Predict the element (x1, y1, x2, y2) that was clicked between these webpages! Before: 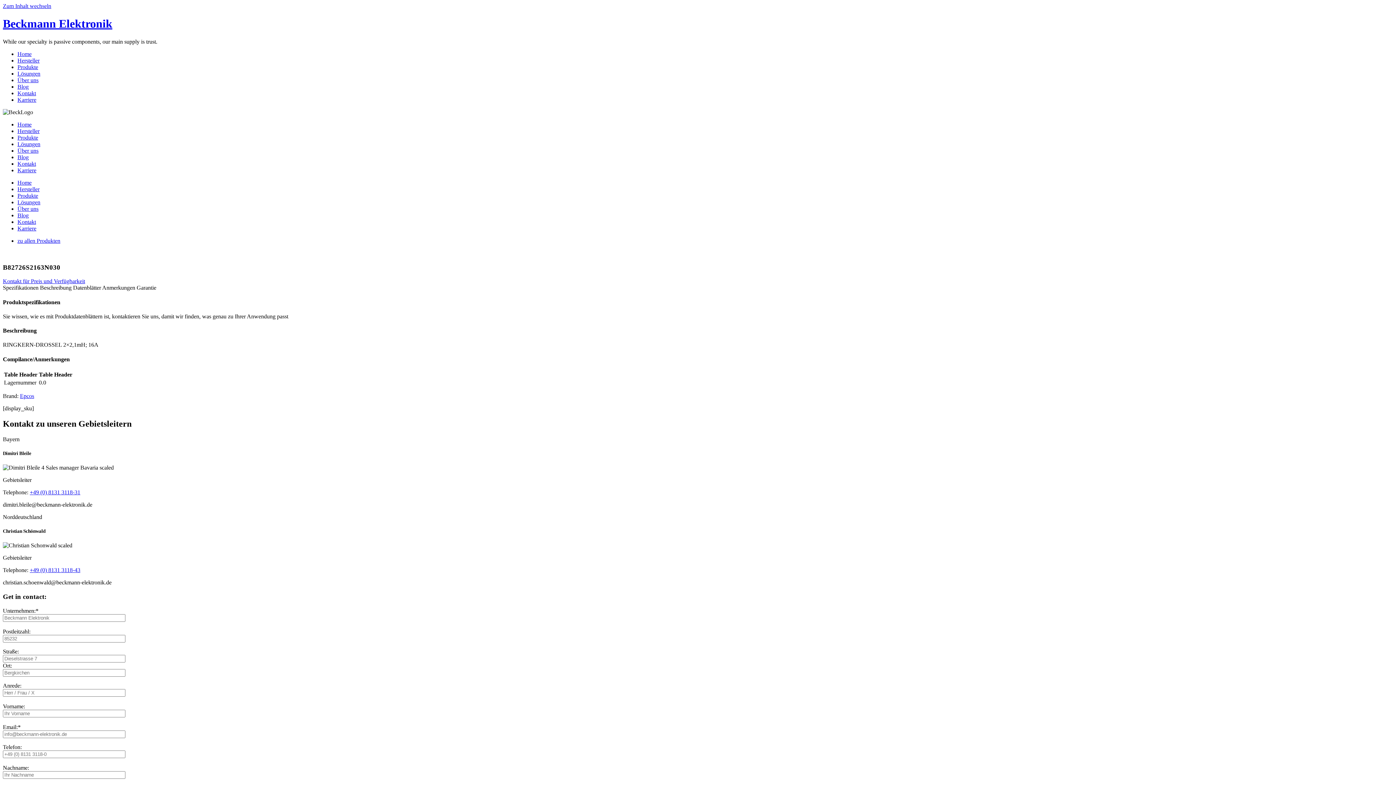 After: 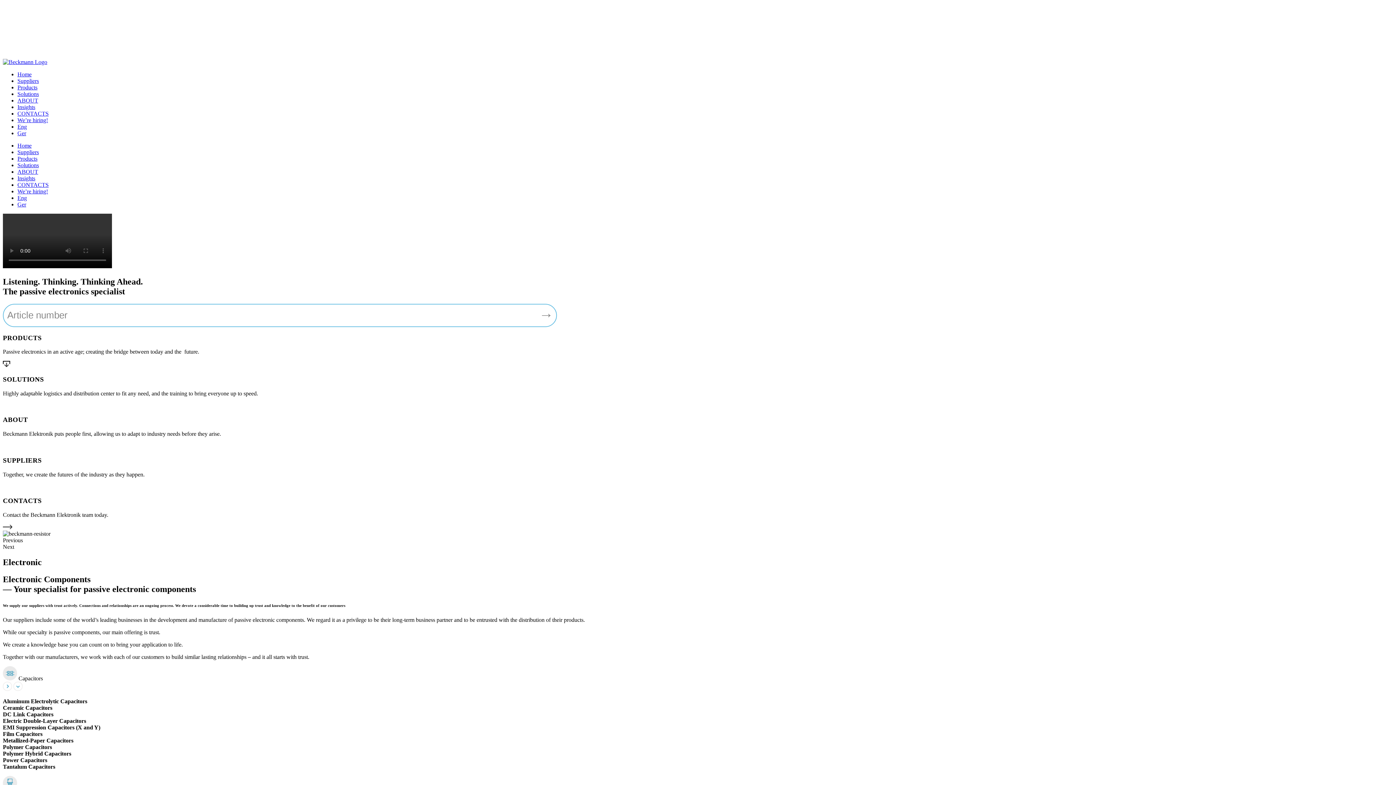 Action: bbox: (20, 393, 34, 399) label: Epcos